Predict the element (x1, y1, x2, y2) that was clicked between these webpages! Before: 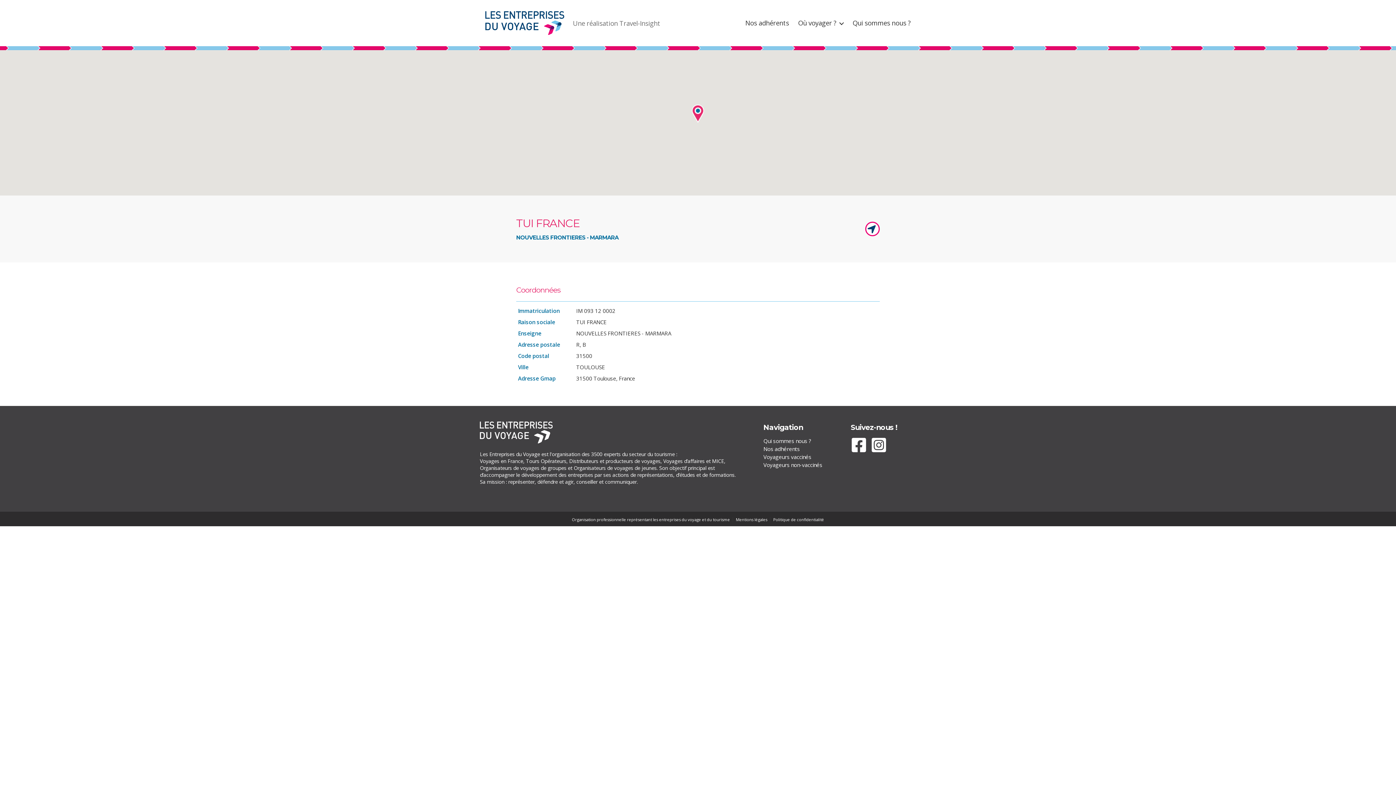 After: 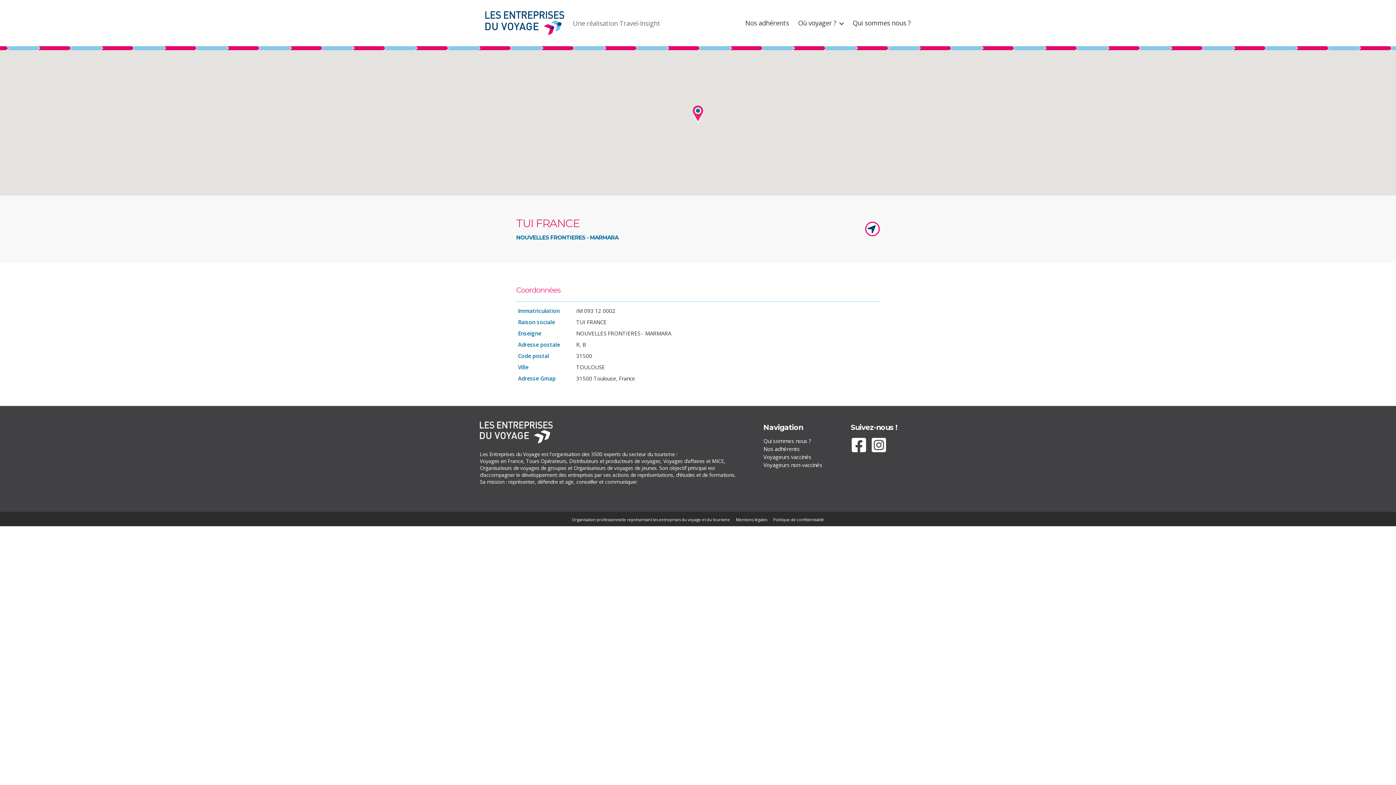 Action: bbox: (850, 437, 867, 453)